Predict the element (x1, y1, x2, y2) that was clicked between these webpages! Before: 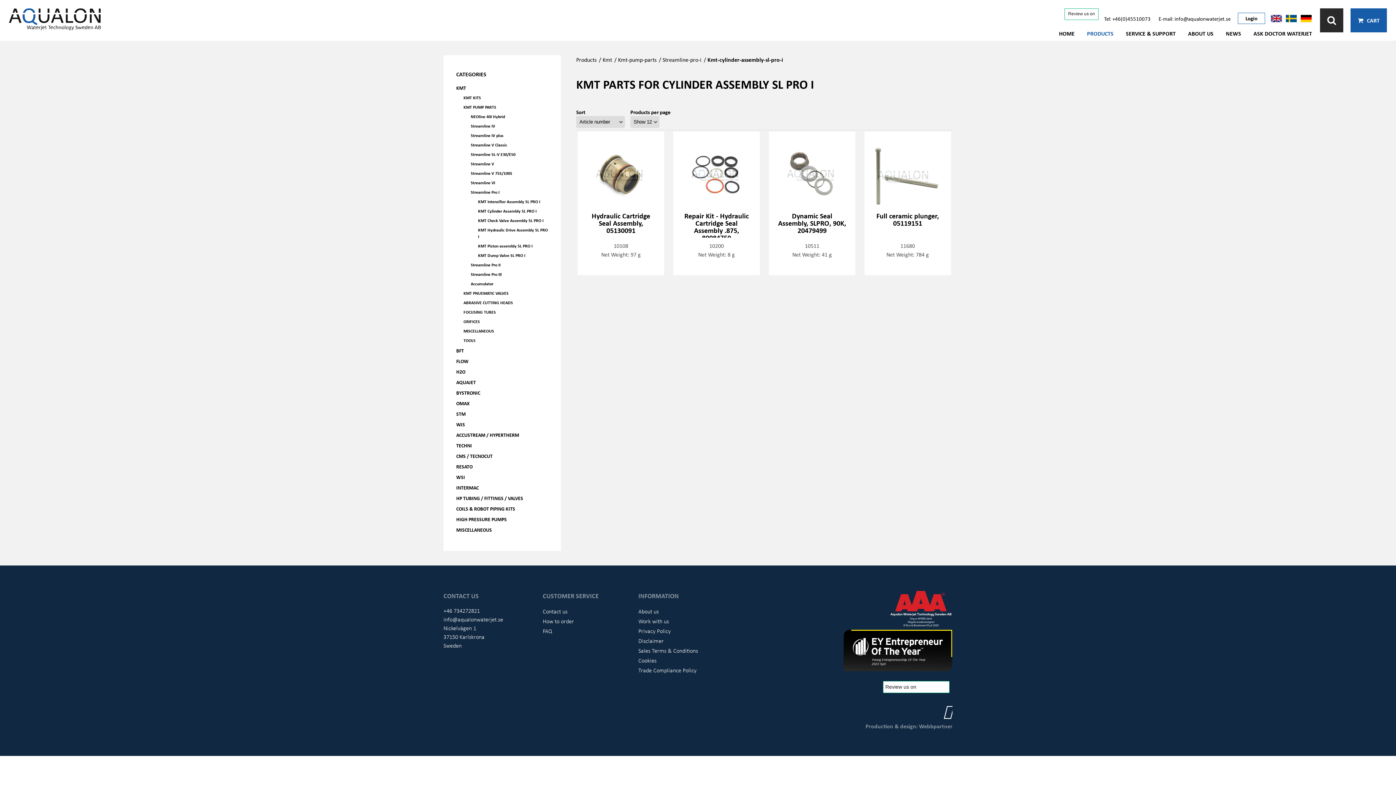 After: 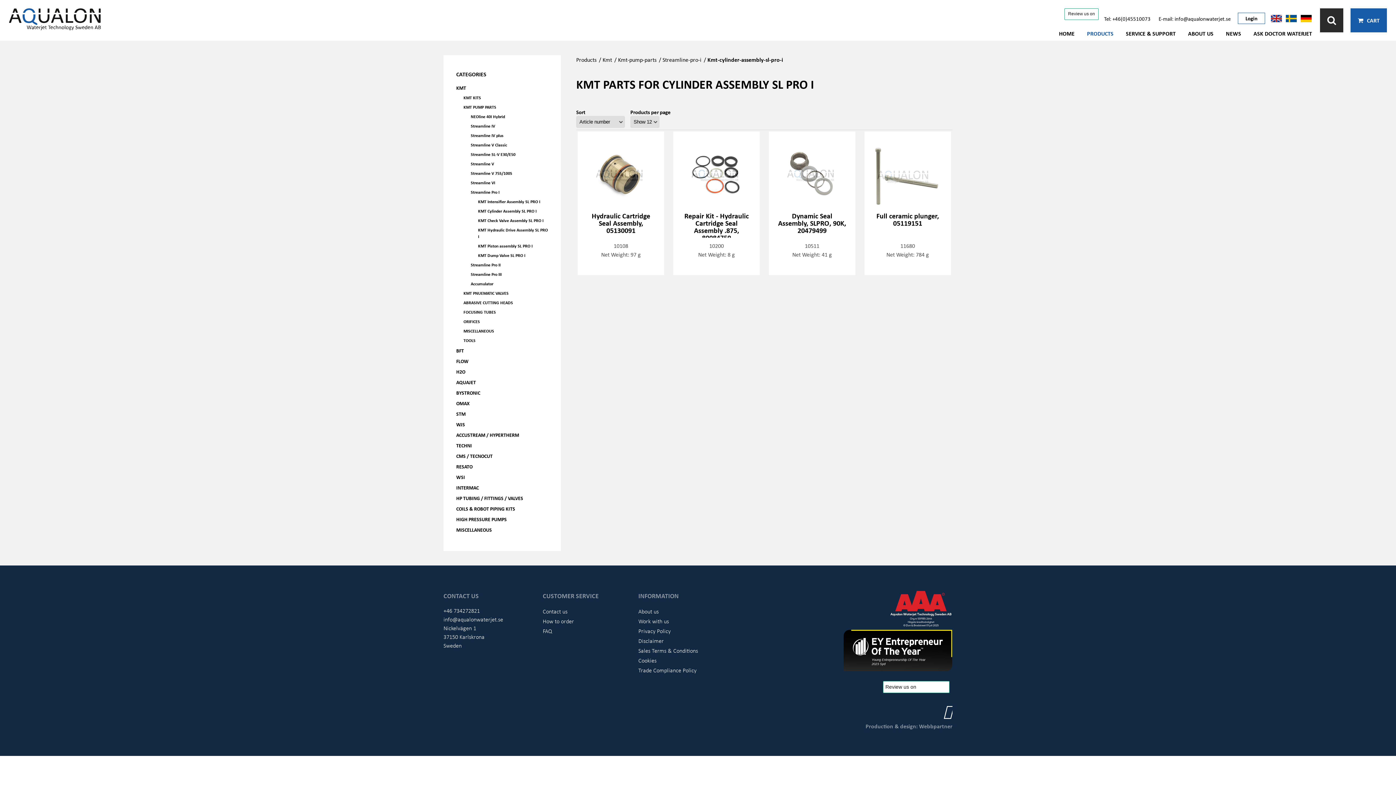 Action: bbox: (1104, 14, 1150, 22) label: Tel: +46(0)45510073